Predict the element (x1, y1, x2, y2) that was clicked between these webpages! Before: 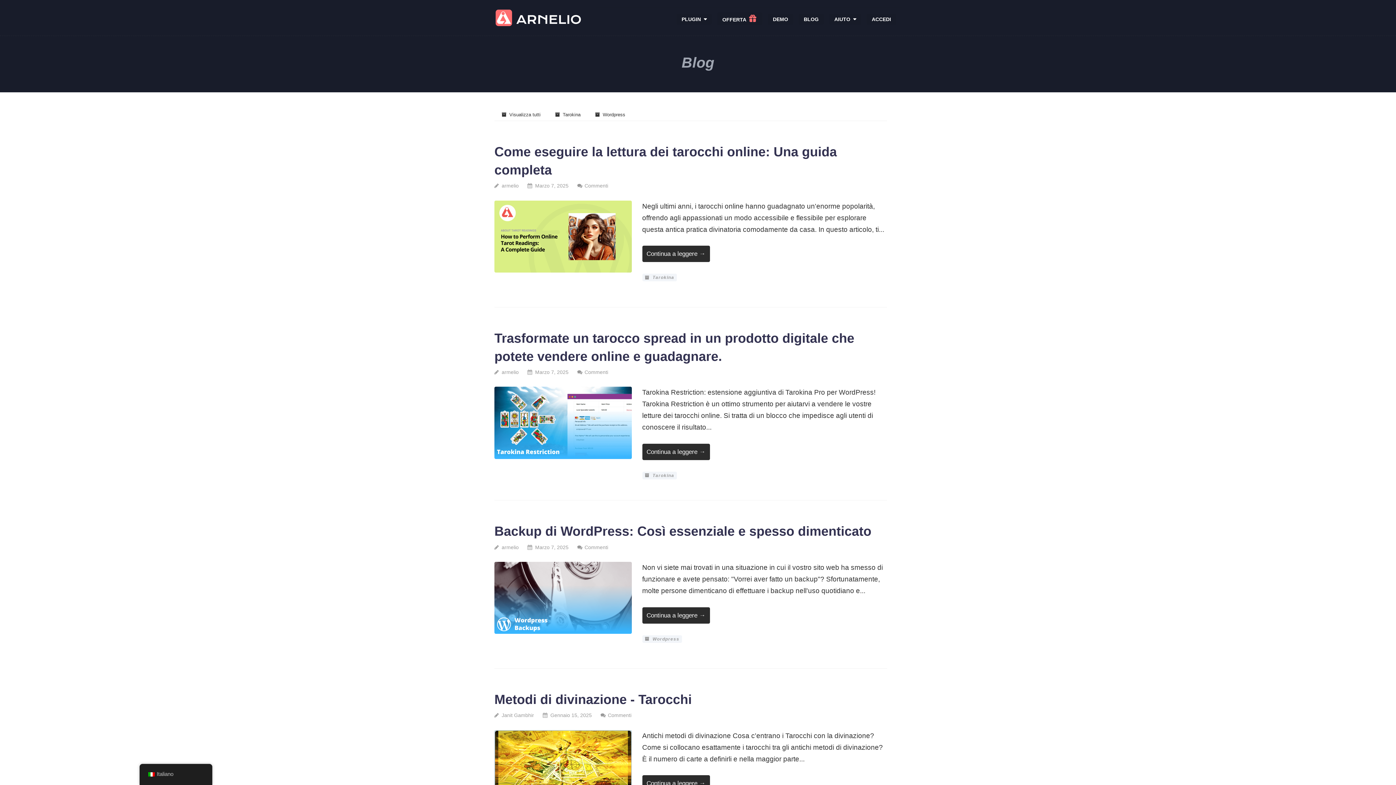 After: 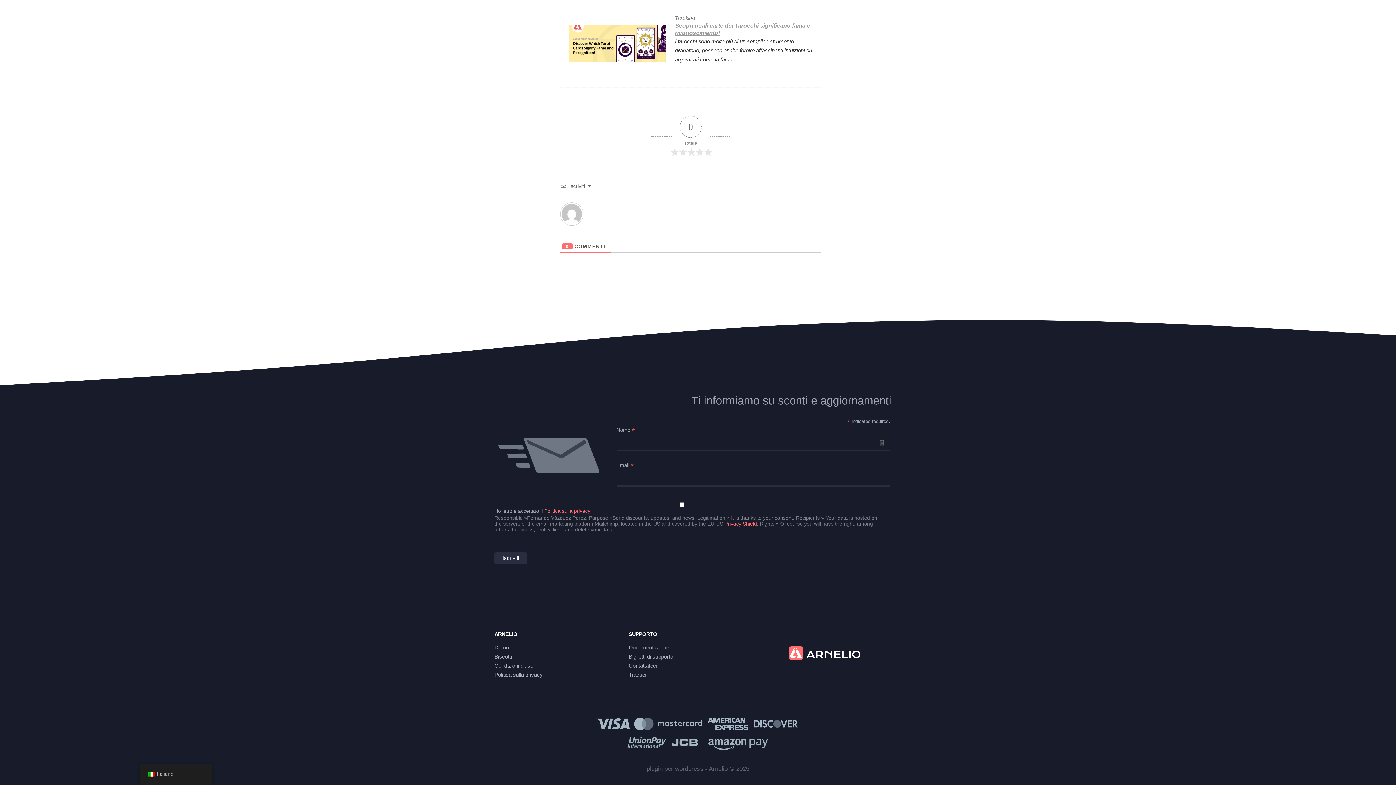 Action: label: Commenti bbox: (584, 544, 608, 550)